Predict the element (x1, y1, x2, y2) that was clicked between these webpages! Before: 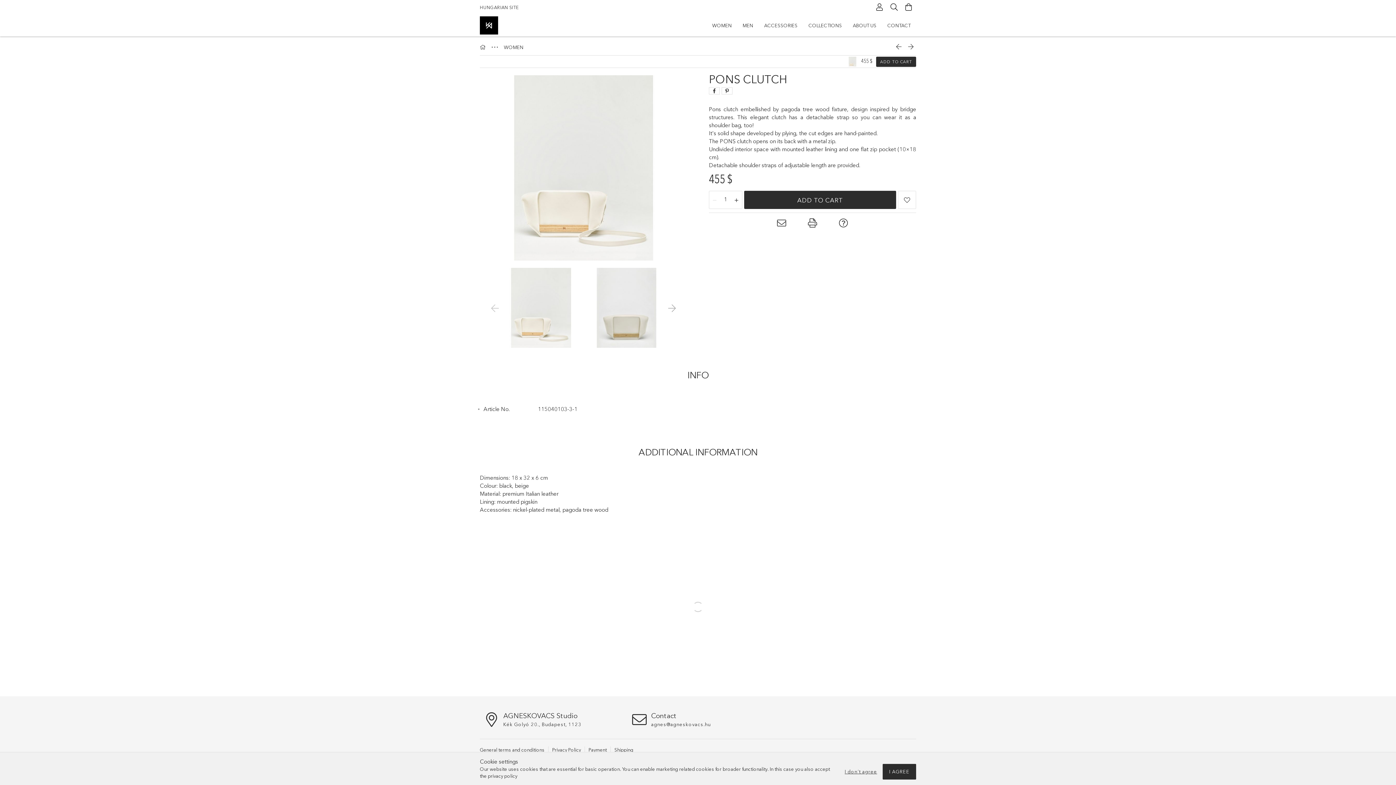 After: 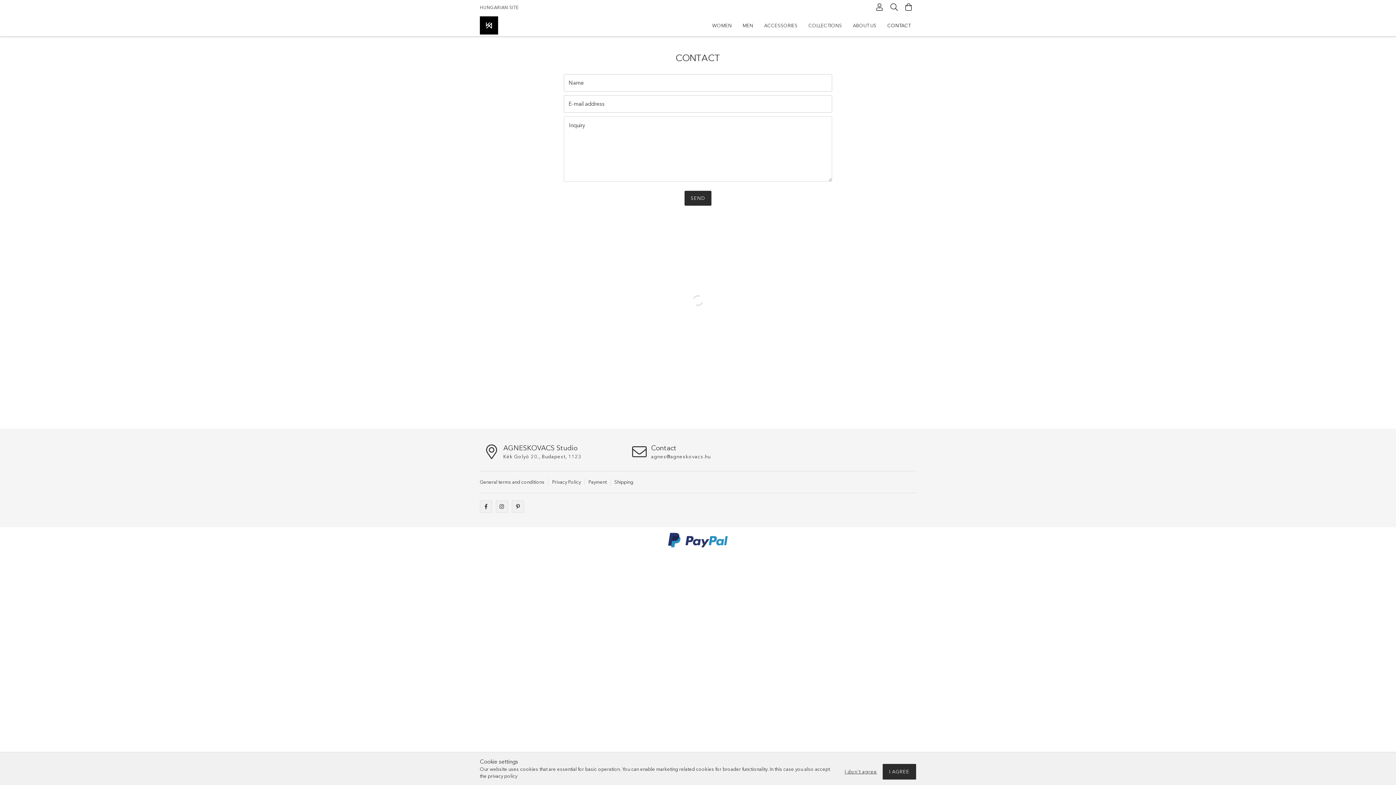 Action: bbox: (882, 16, 916, 34) label: CONTACT